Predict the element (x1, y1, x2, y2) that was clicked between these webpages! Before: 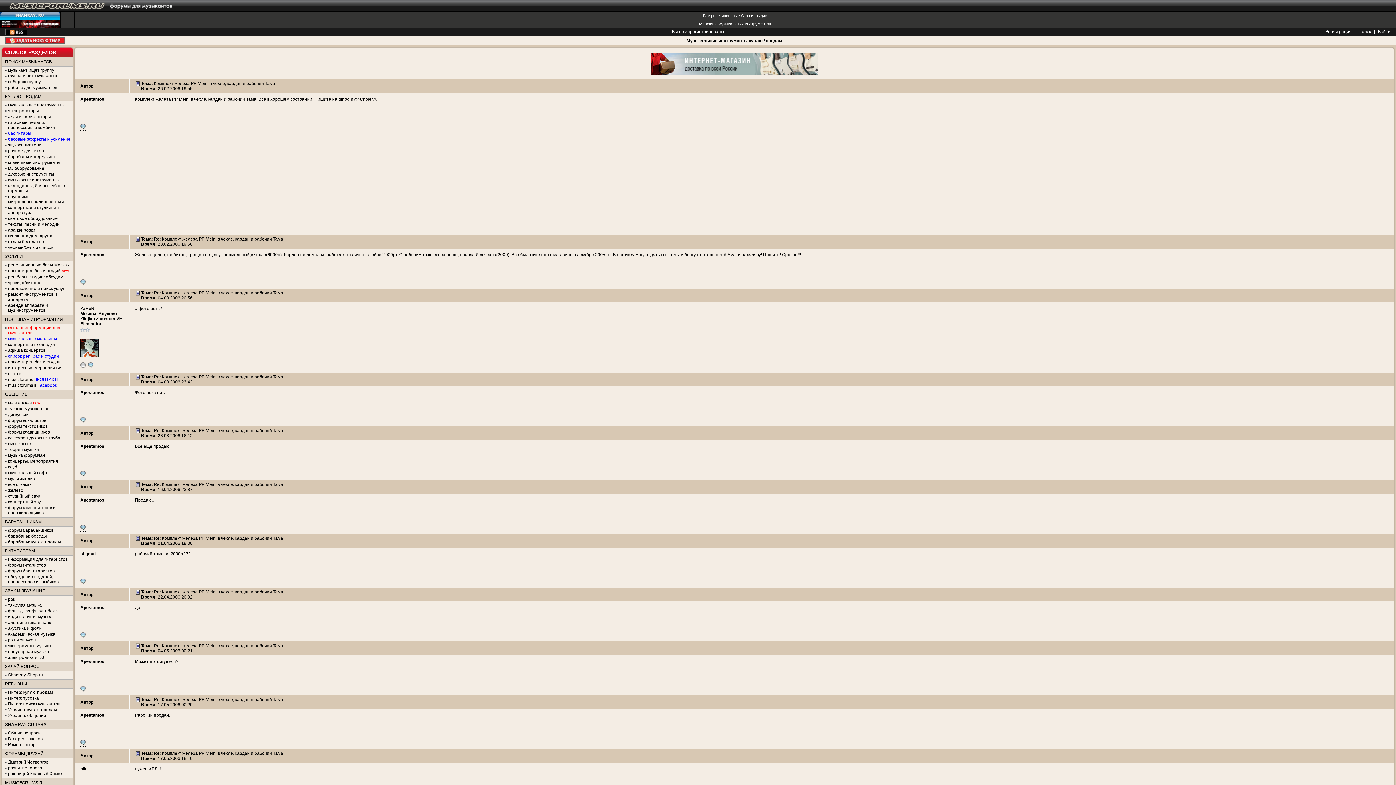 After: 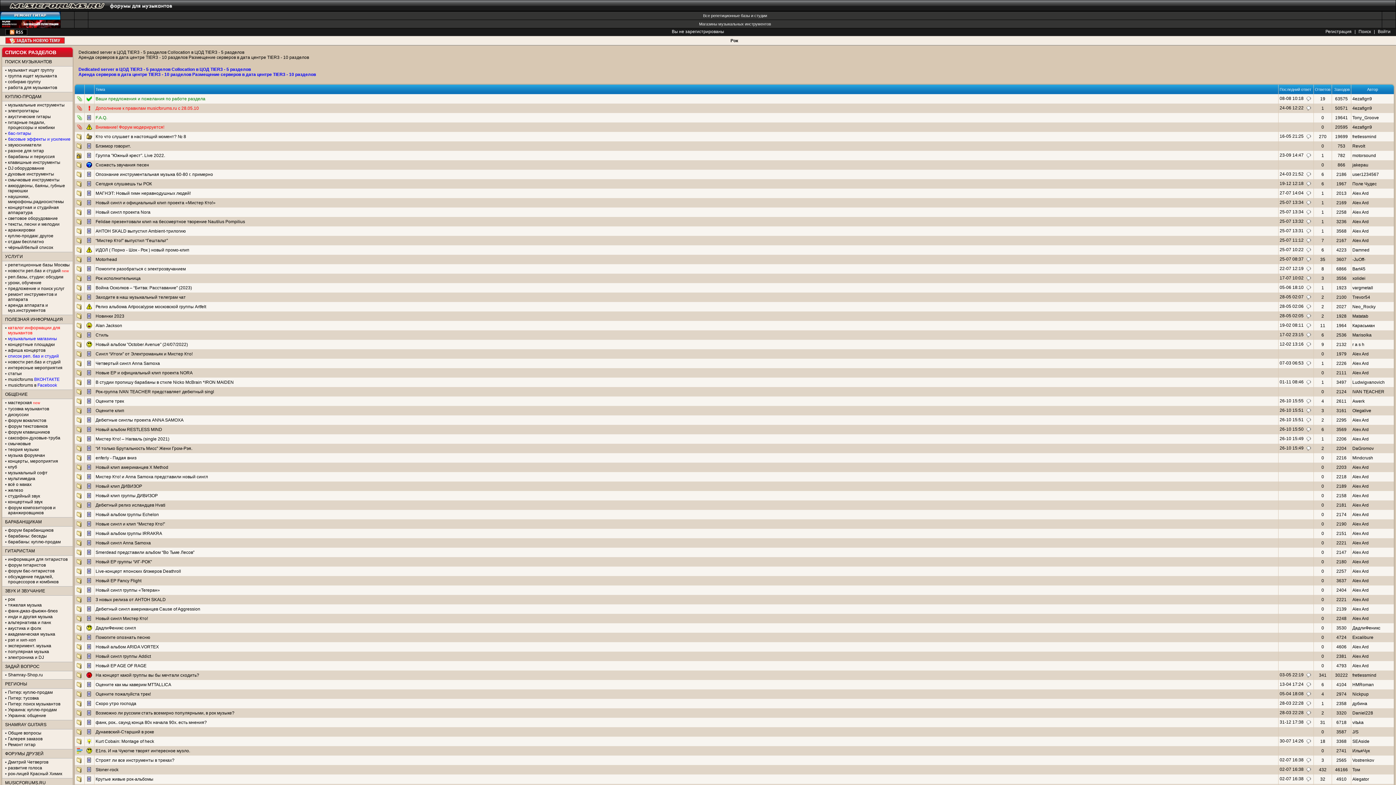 Action: label: рок bbox: (8, 597, 14, 602)